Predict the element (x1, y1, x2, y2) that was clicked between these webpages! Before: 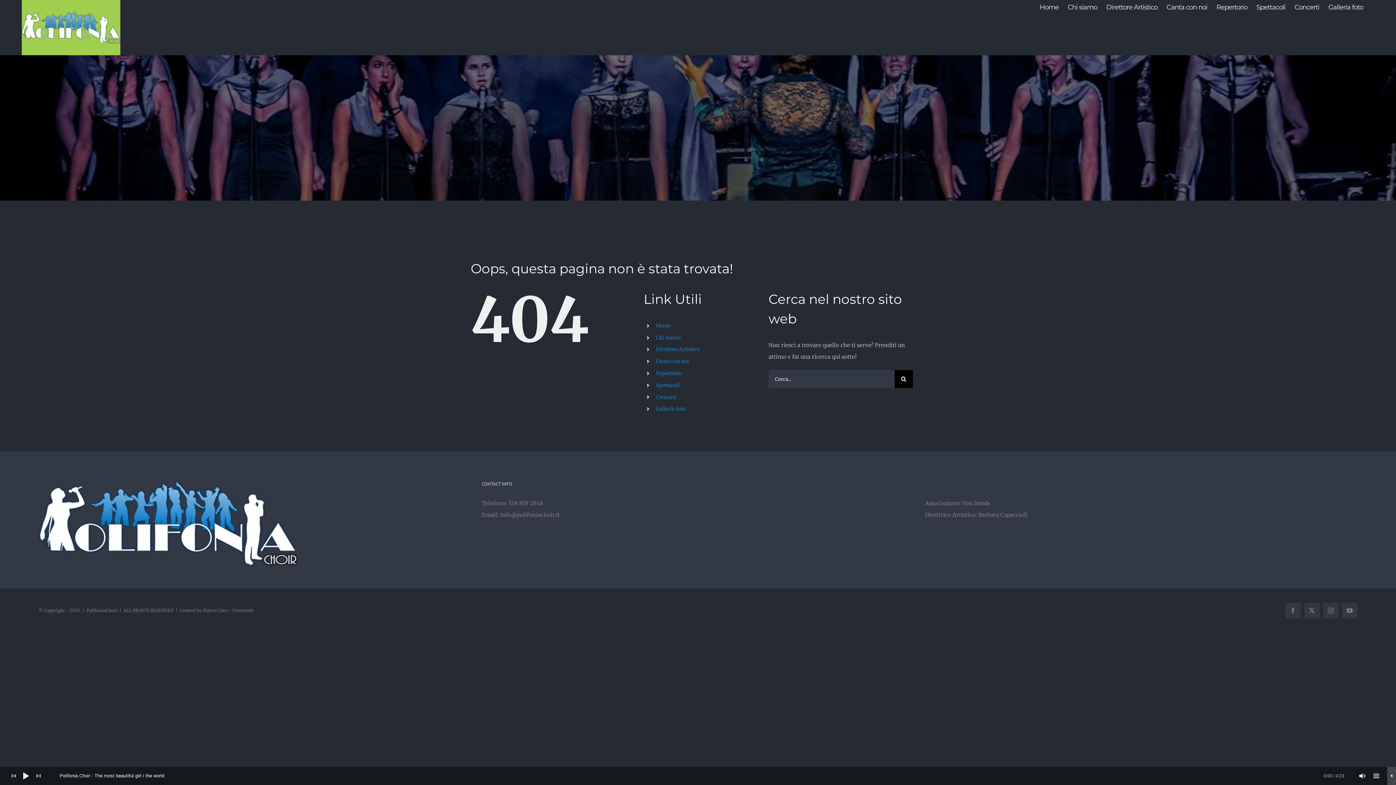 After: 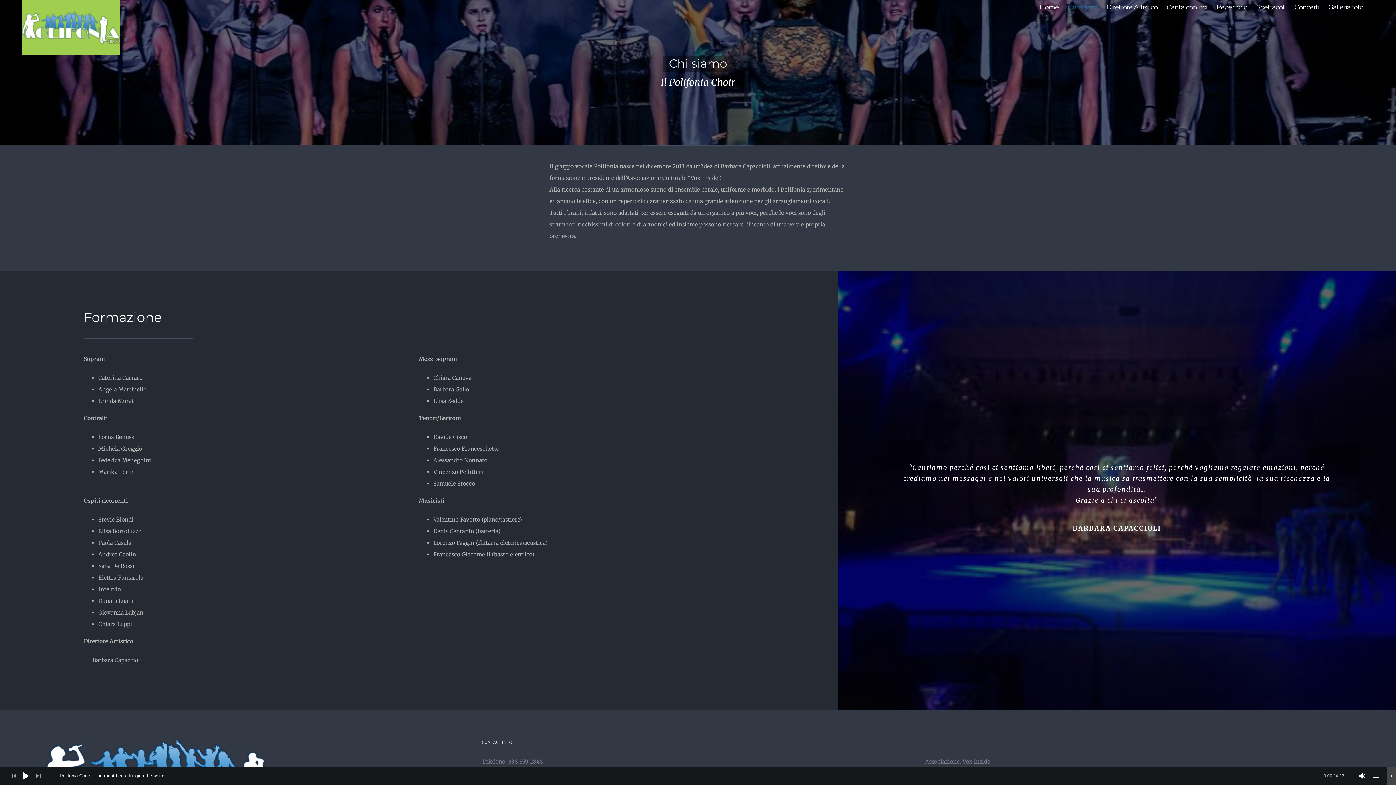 Action: label: Chi siamo bbox: (1068, 0, 1097, 14)